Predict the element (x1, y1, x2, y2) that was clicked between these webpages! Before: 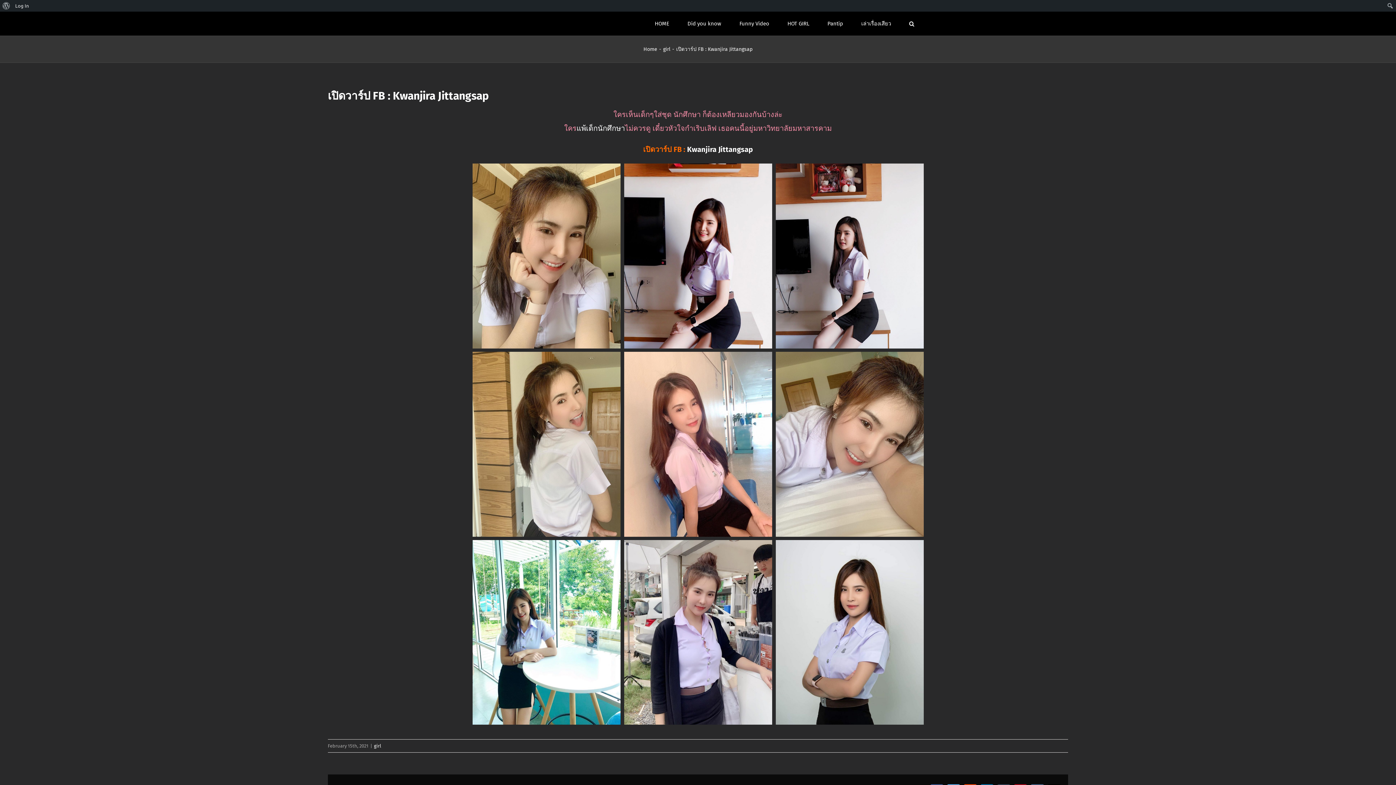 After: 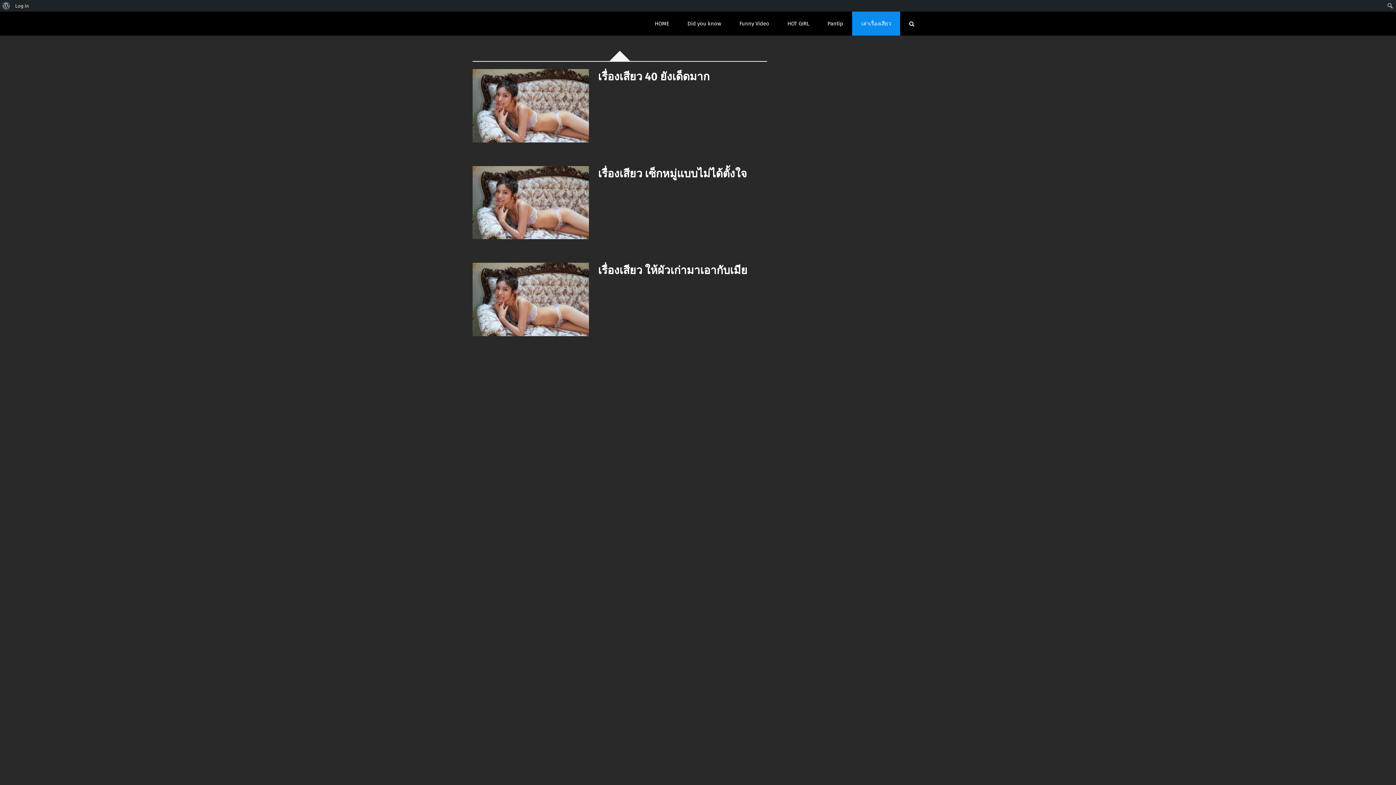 Action: bbox: (852, 11, 900, 35) label: เล่าเรื่องเสียว